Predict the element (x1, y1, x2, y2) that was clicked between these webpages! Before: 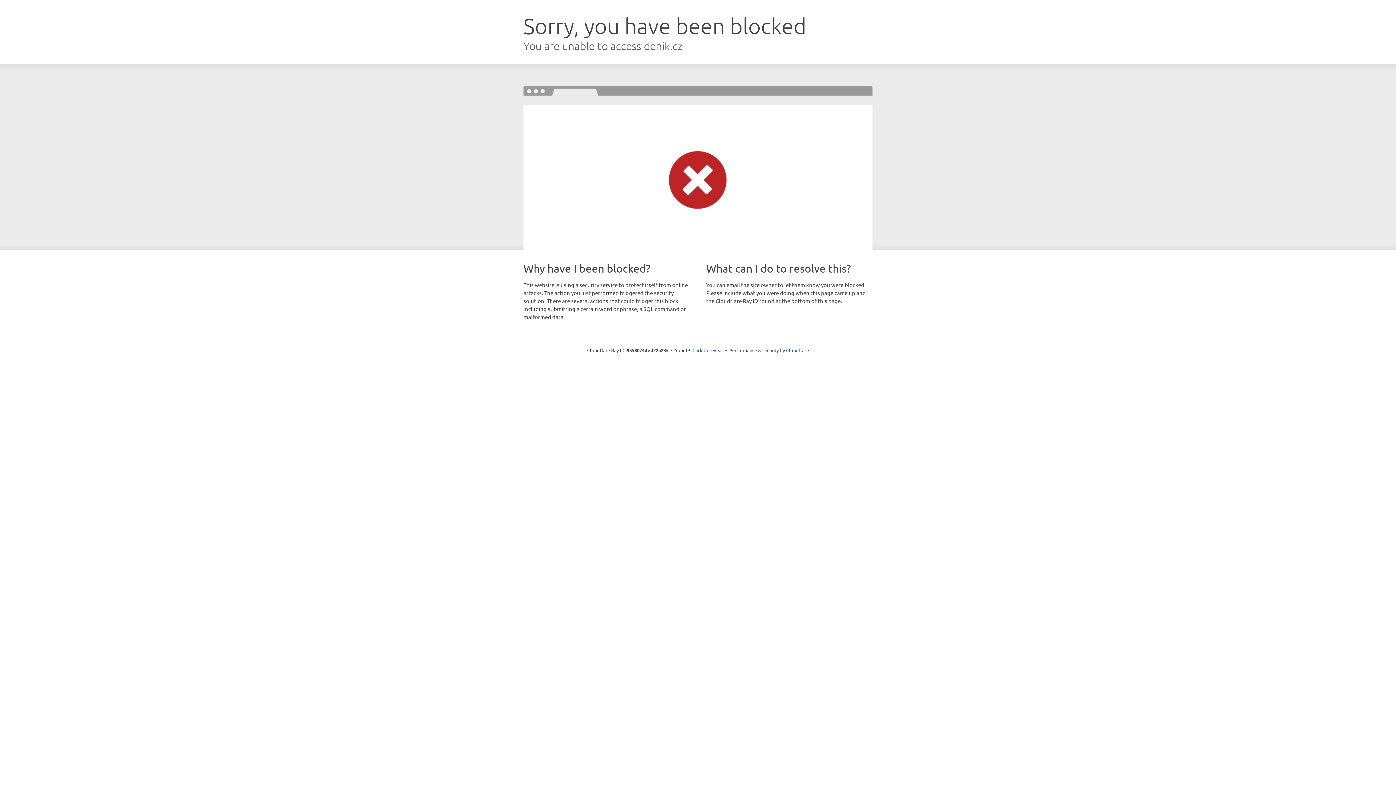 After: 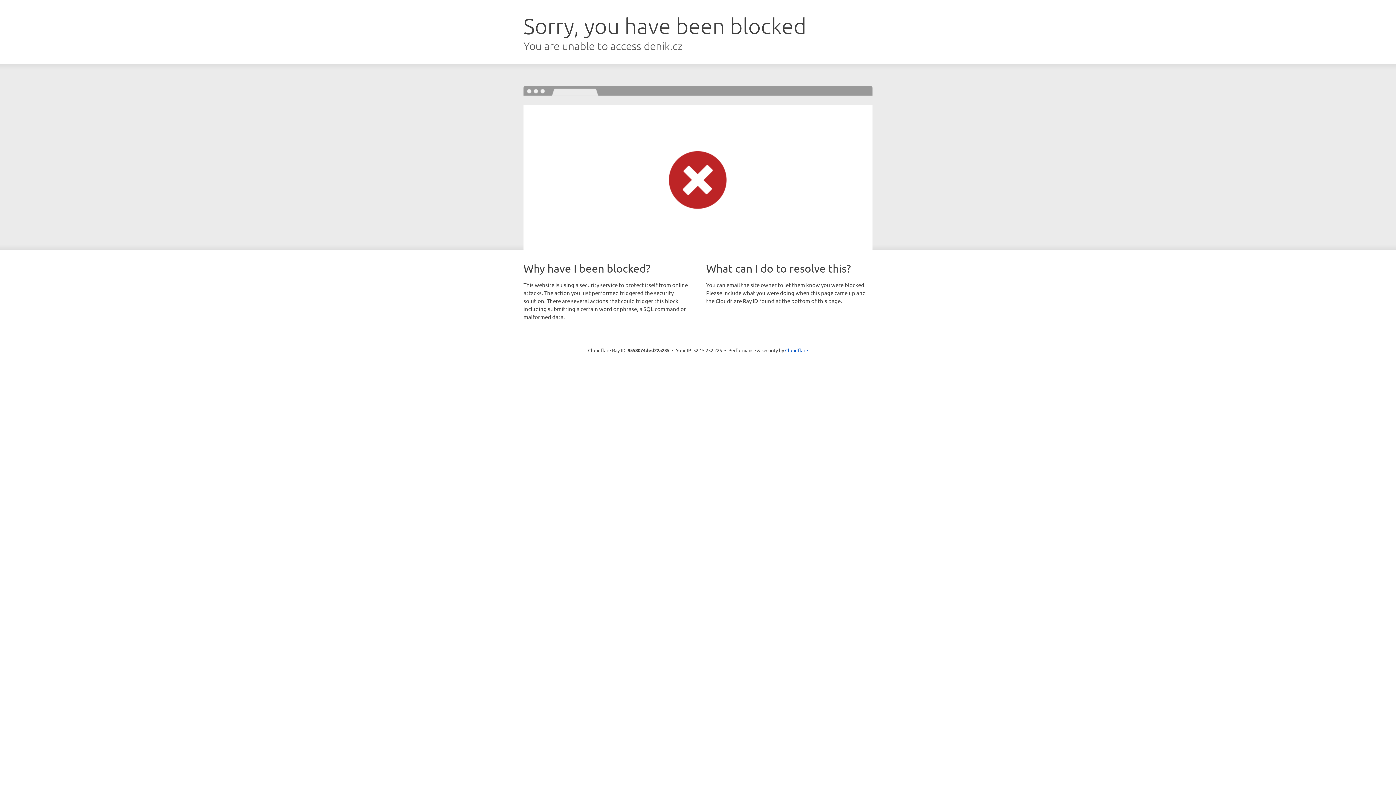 Action: label: Click to reveal bbox: (692, 346, 723, 353)